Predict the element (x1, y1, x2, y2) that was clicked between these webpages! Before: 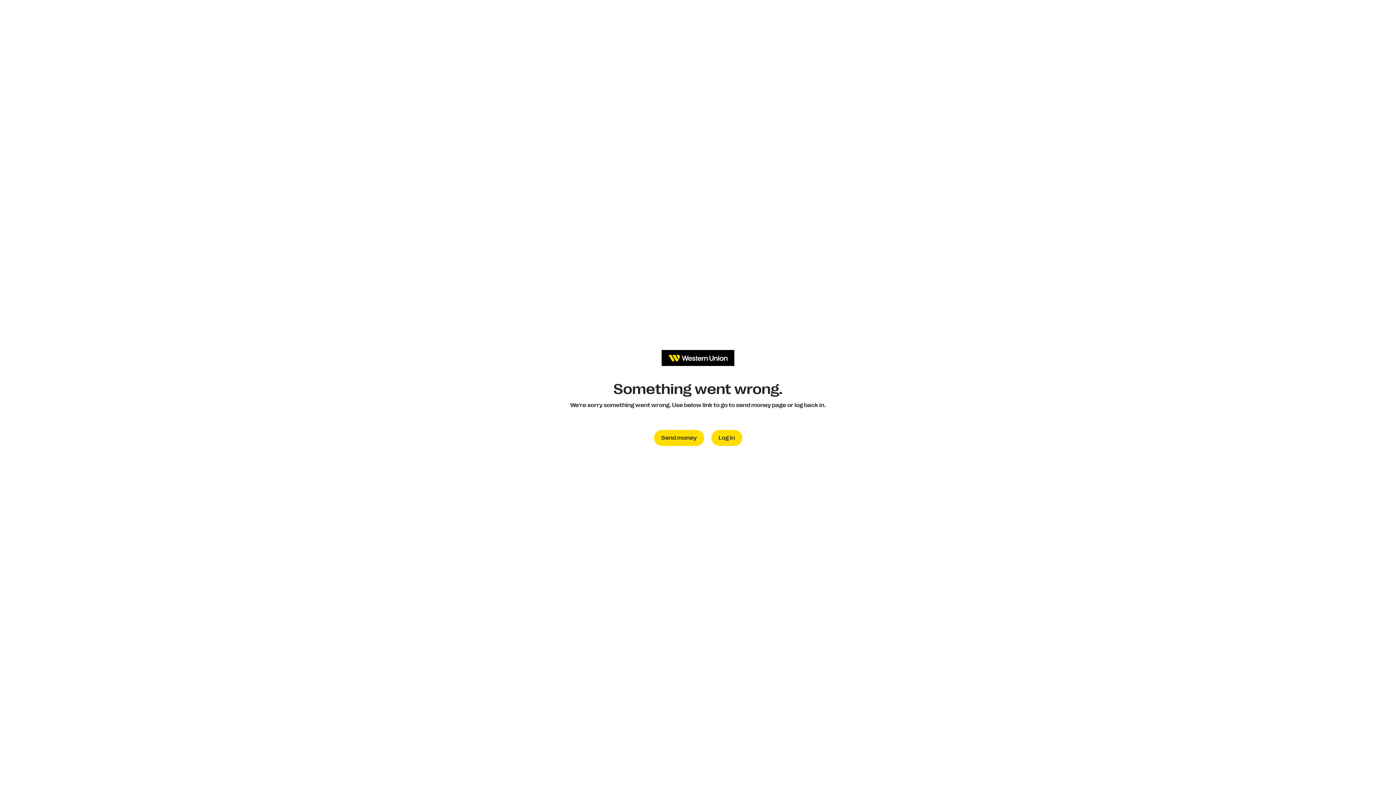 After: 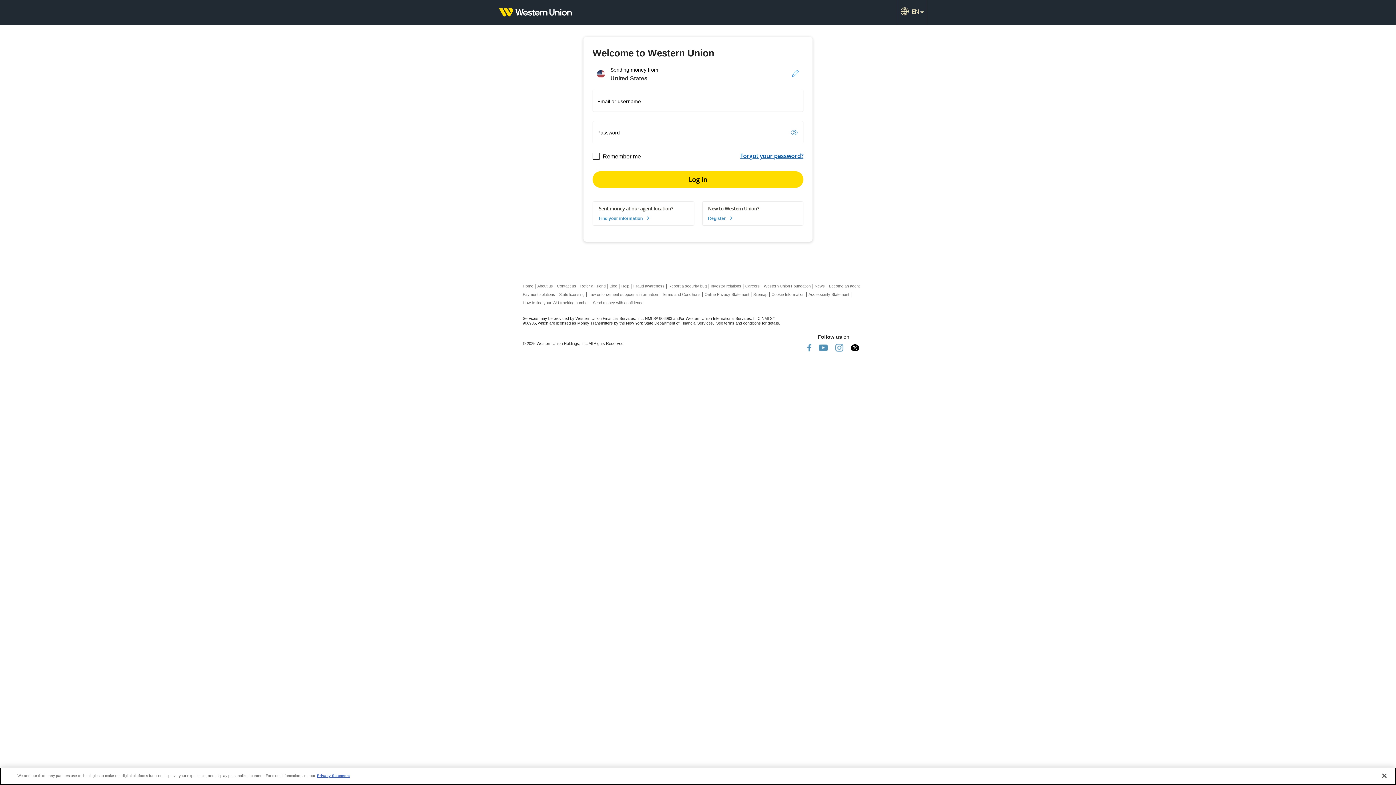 Action: label: Log in bbox: (711, 430, 742, 446)